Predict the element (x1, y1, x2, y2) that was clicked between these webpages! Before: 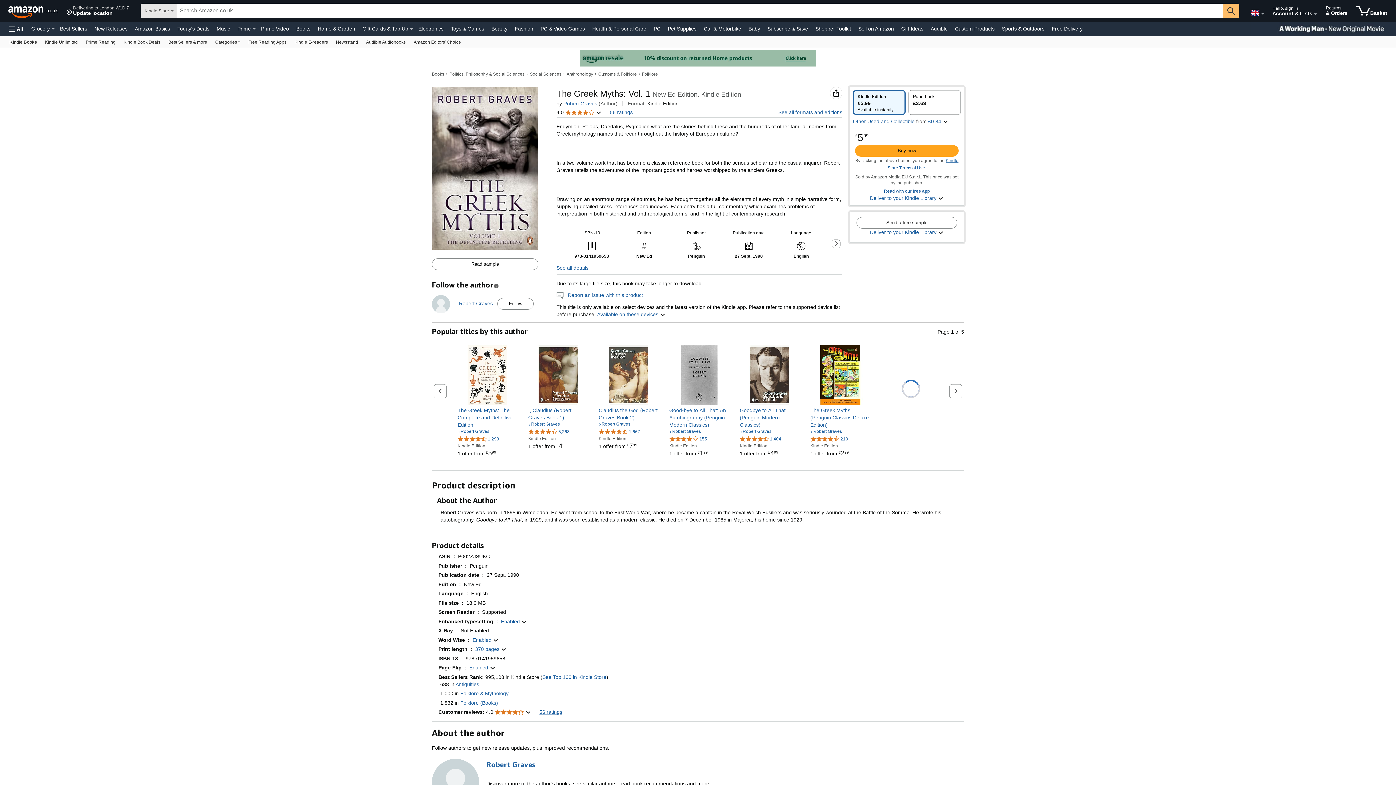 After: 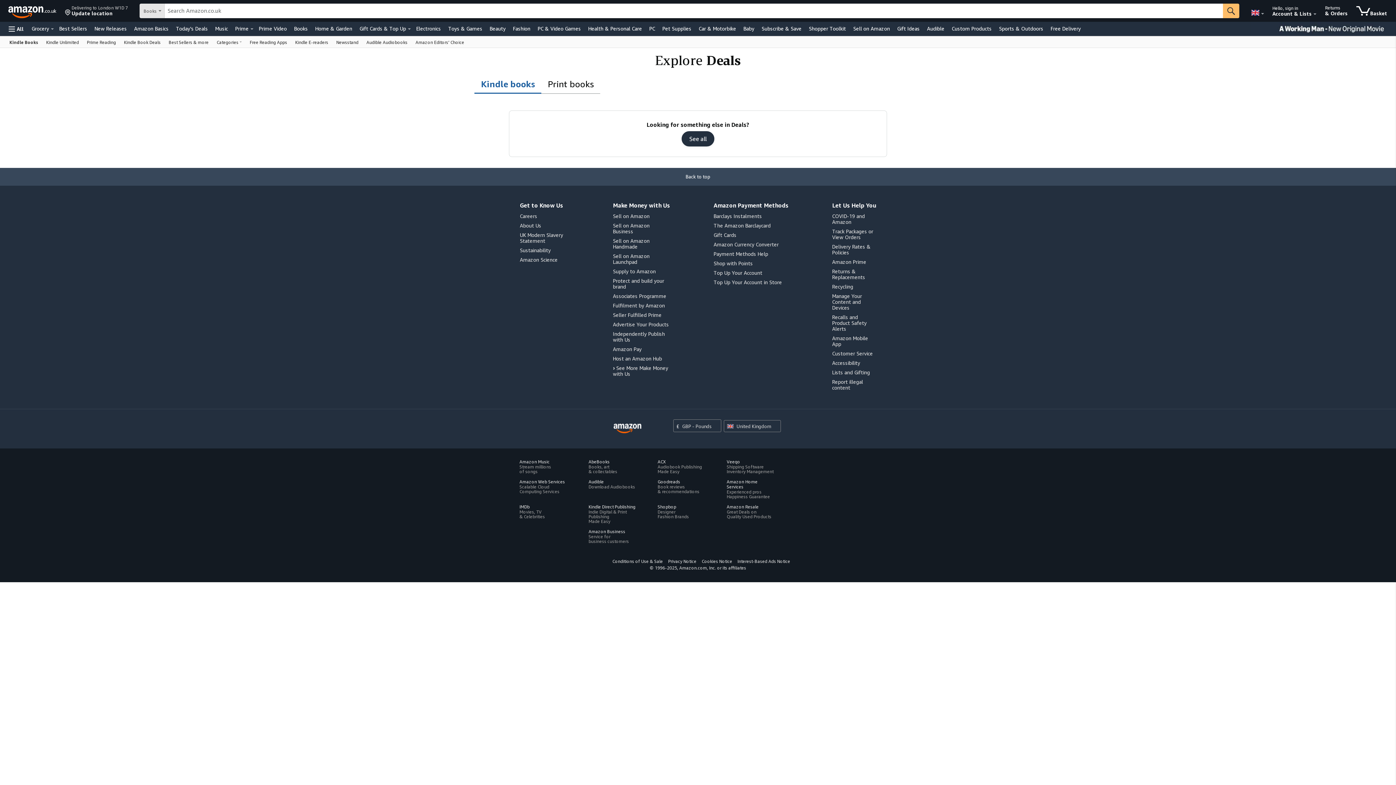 Action: label: Kindle Book Deals bbox: (119, 36, 164, 47)